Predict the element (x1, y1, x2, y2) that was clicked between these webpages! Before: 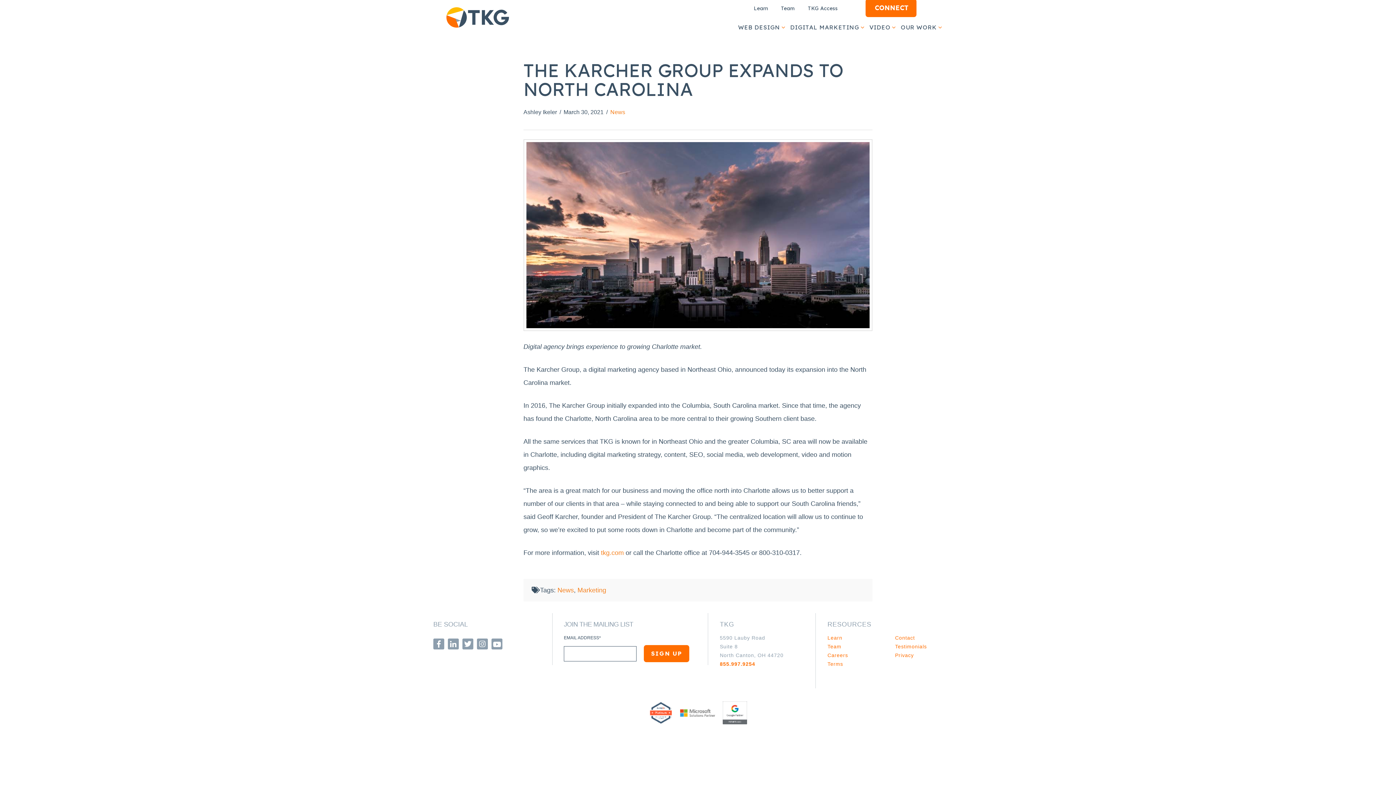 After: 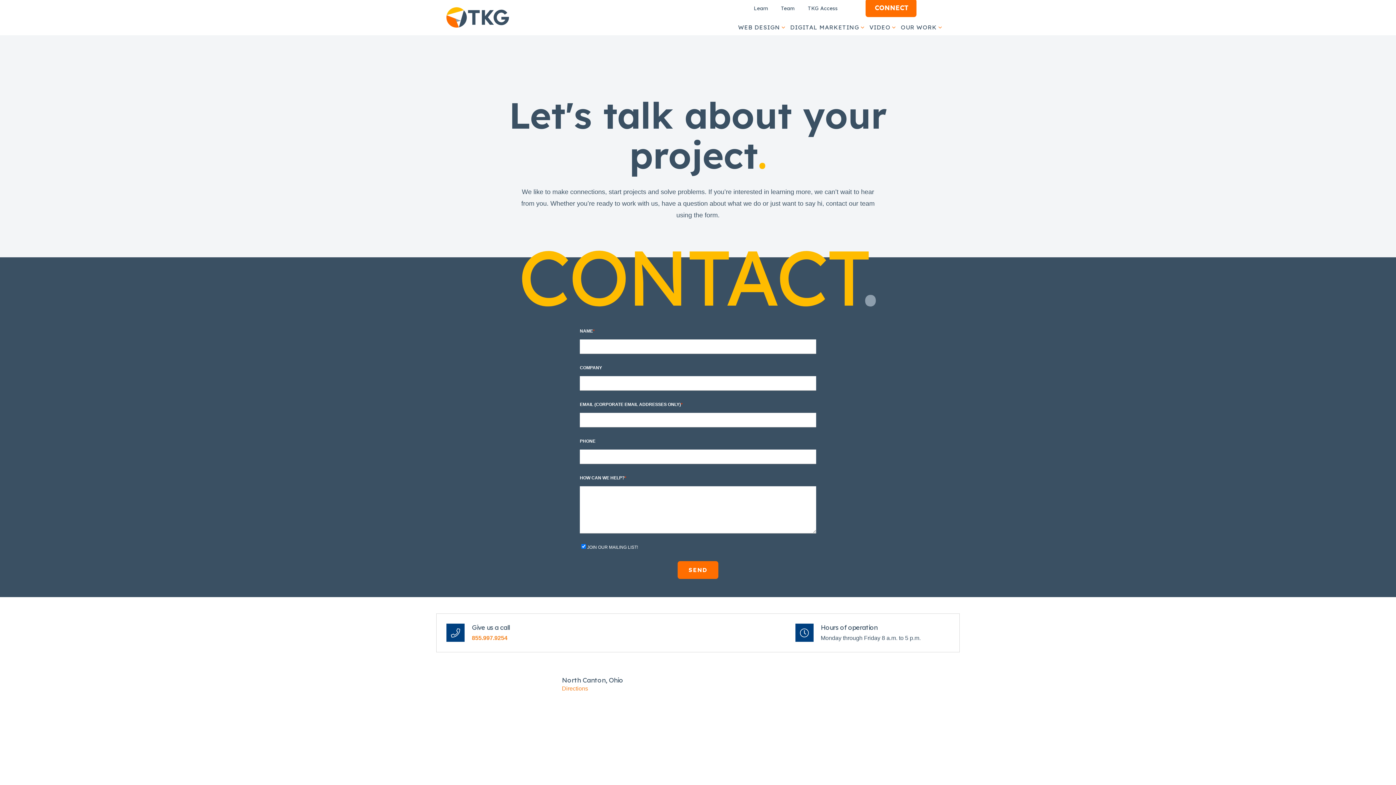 Action: bbox: (895, 633, 915, 642) label: Contact